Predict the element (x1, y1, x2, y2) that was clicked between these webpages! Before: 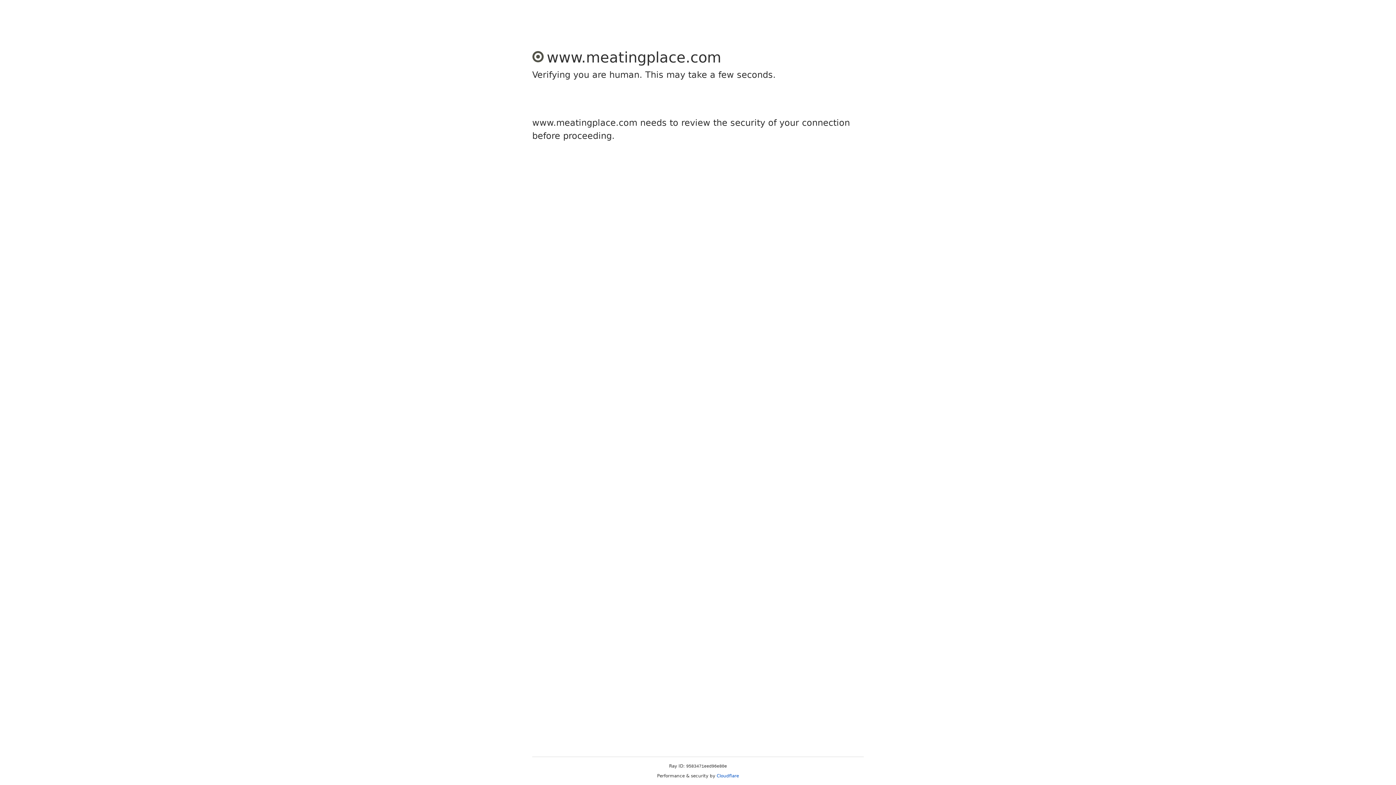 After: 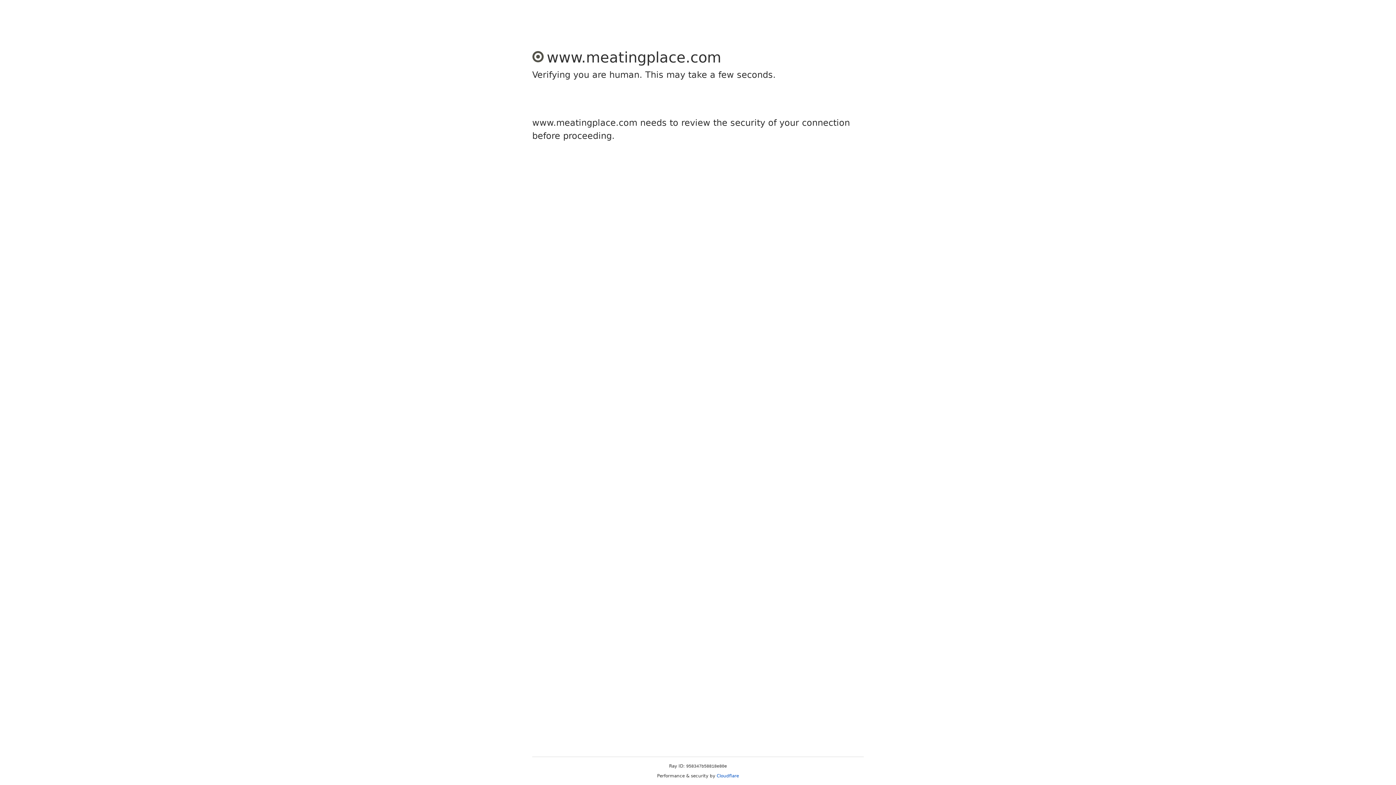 Action: bbox: (716, 773, 739, 778) label: Cloudflare